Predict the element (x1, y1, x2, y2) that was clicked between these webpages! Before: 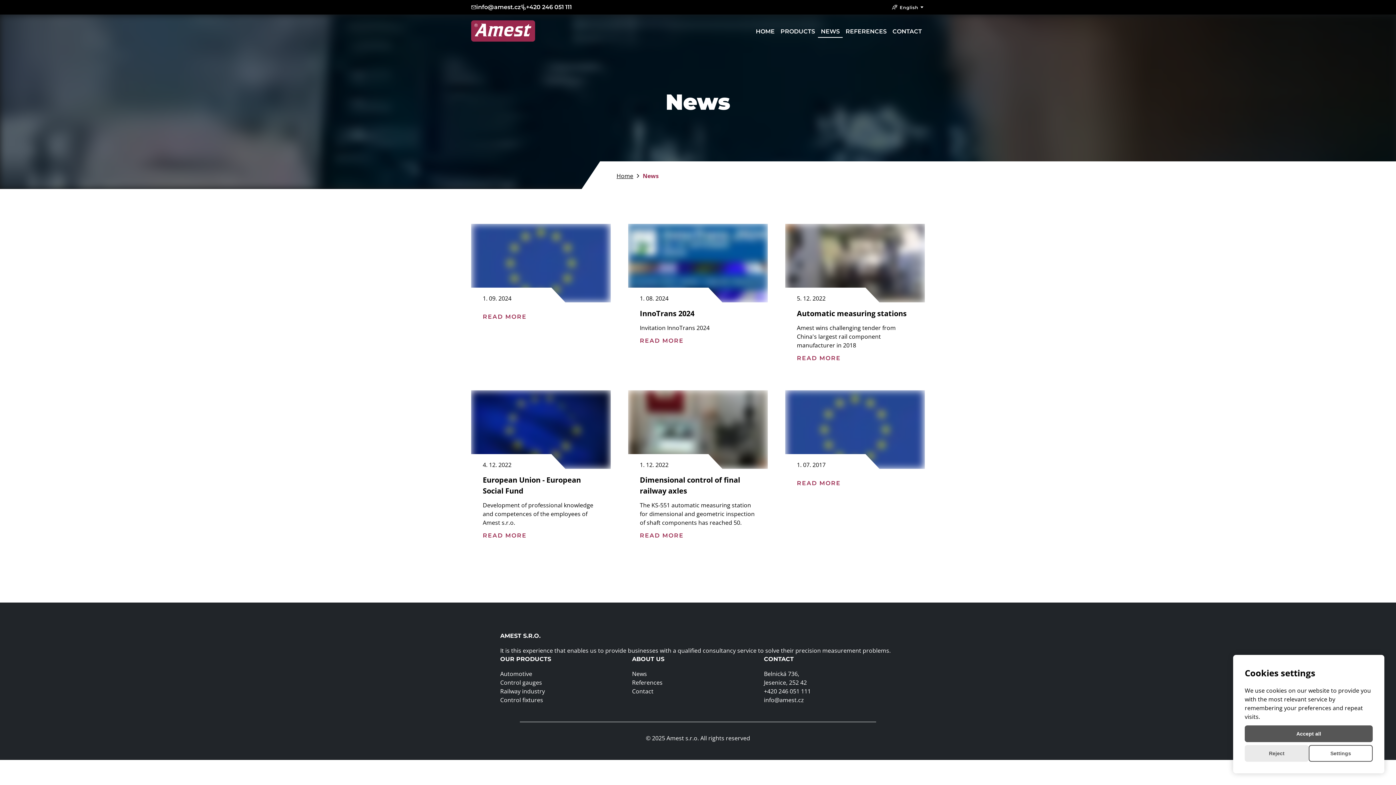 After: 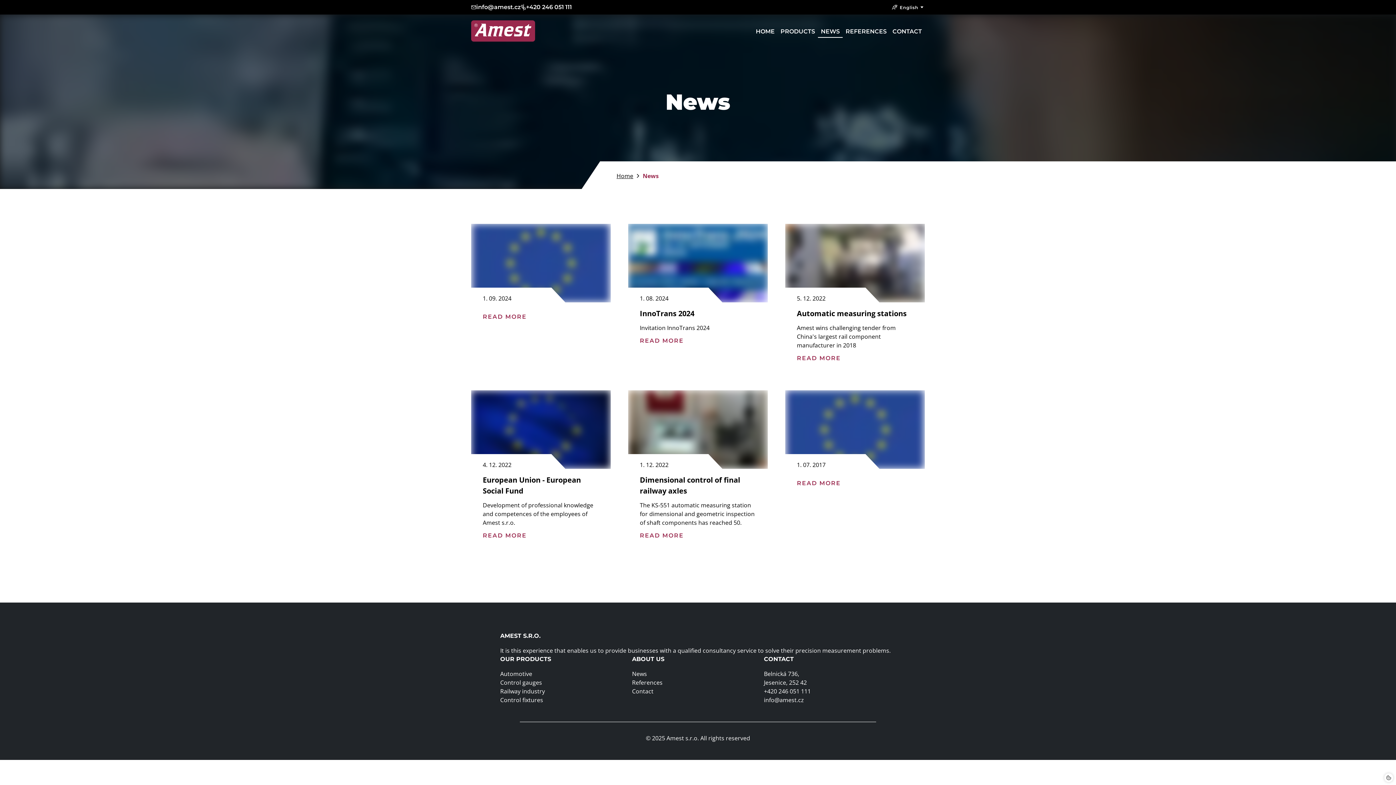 Action: bbox: (1245, 725, 1373, 742) label: Accept all